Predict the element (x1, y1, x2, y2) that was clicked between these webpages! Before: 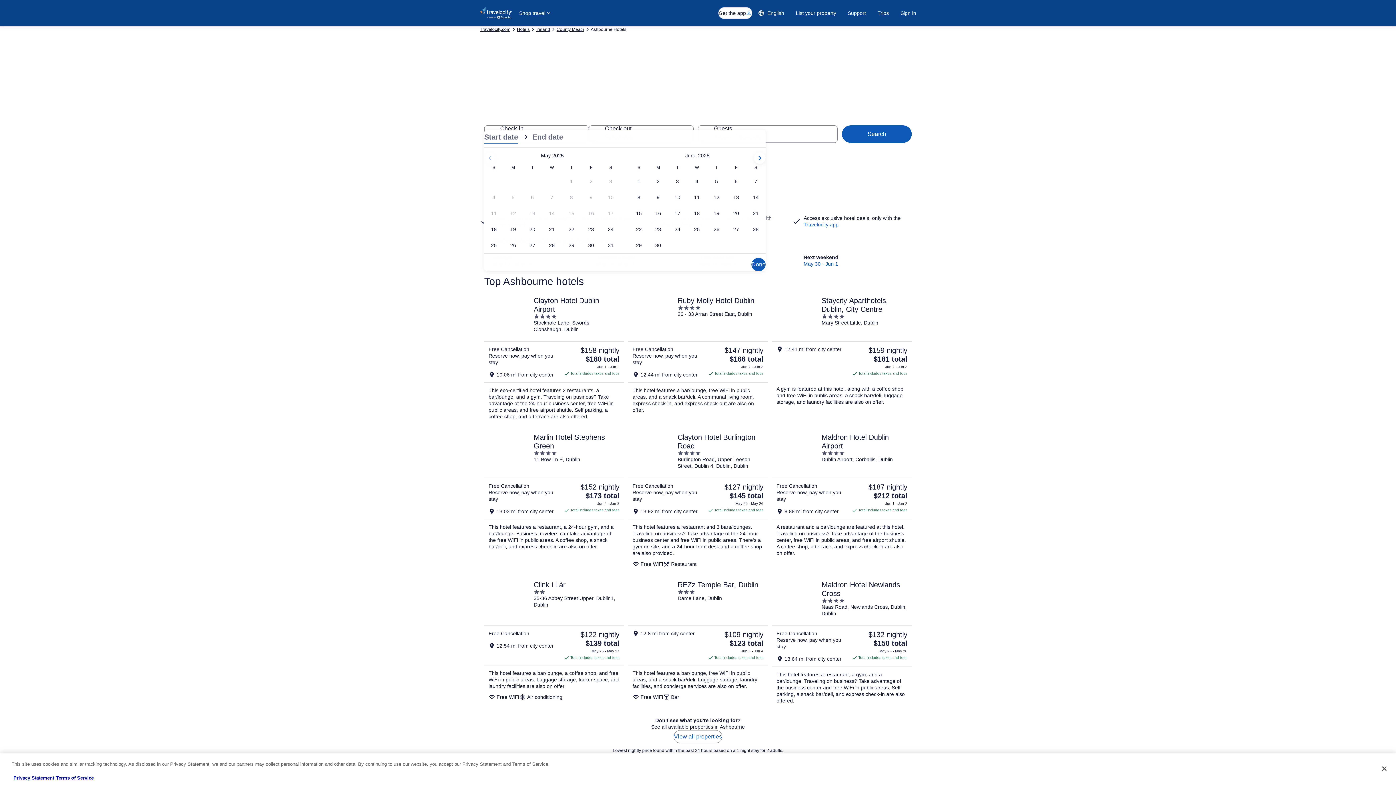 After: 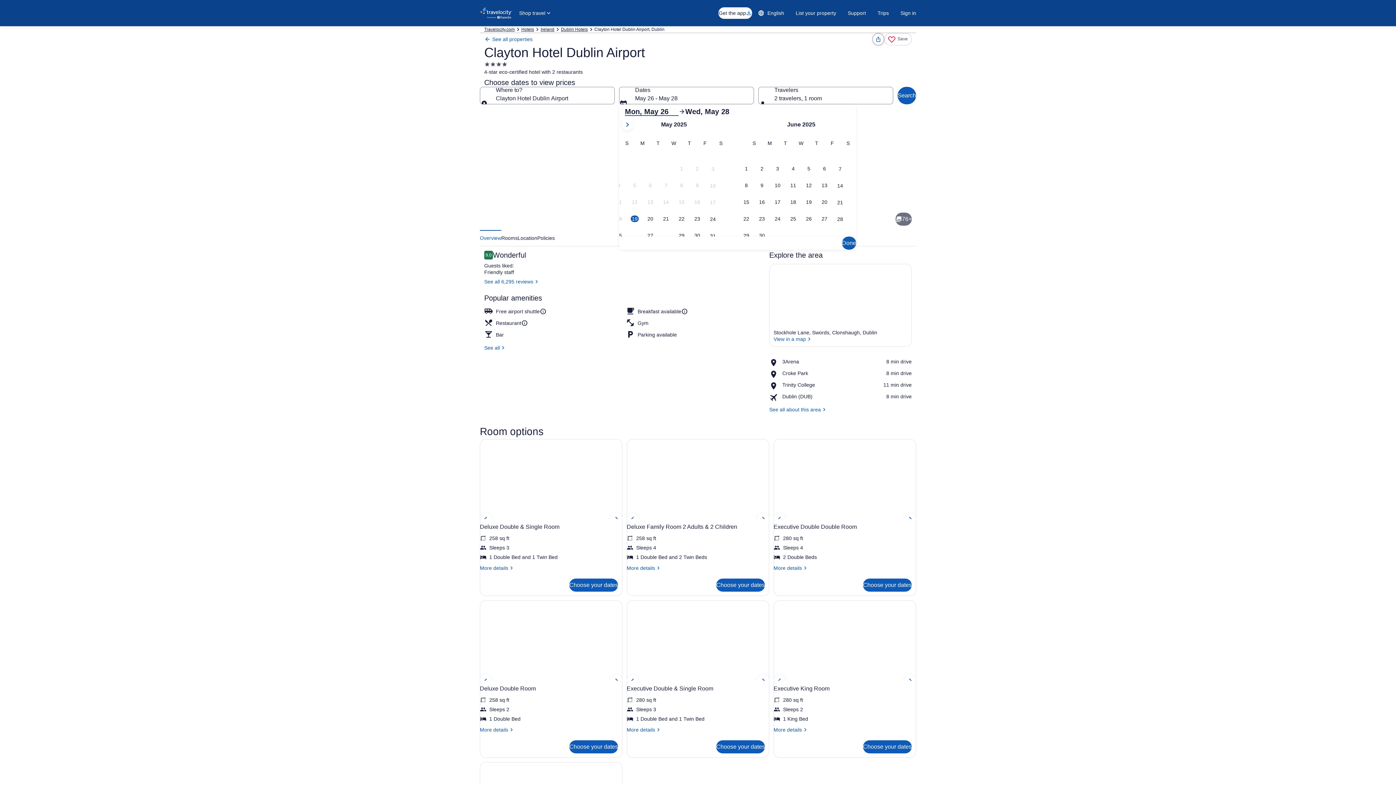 Action: bbox: (484, 292, 624, 424) label: Clayton Hotel Dublin Airport